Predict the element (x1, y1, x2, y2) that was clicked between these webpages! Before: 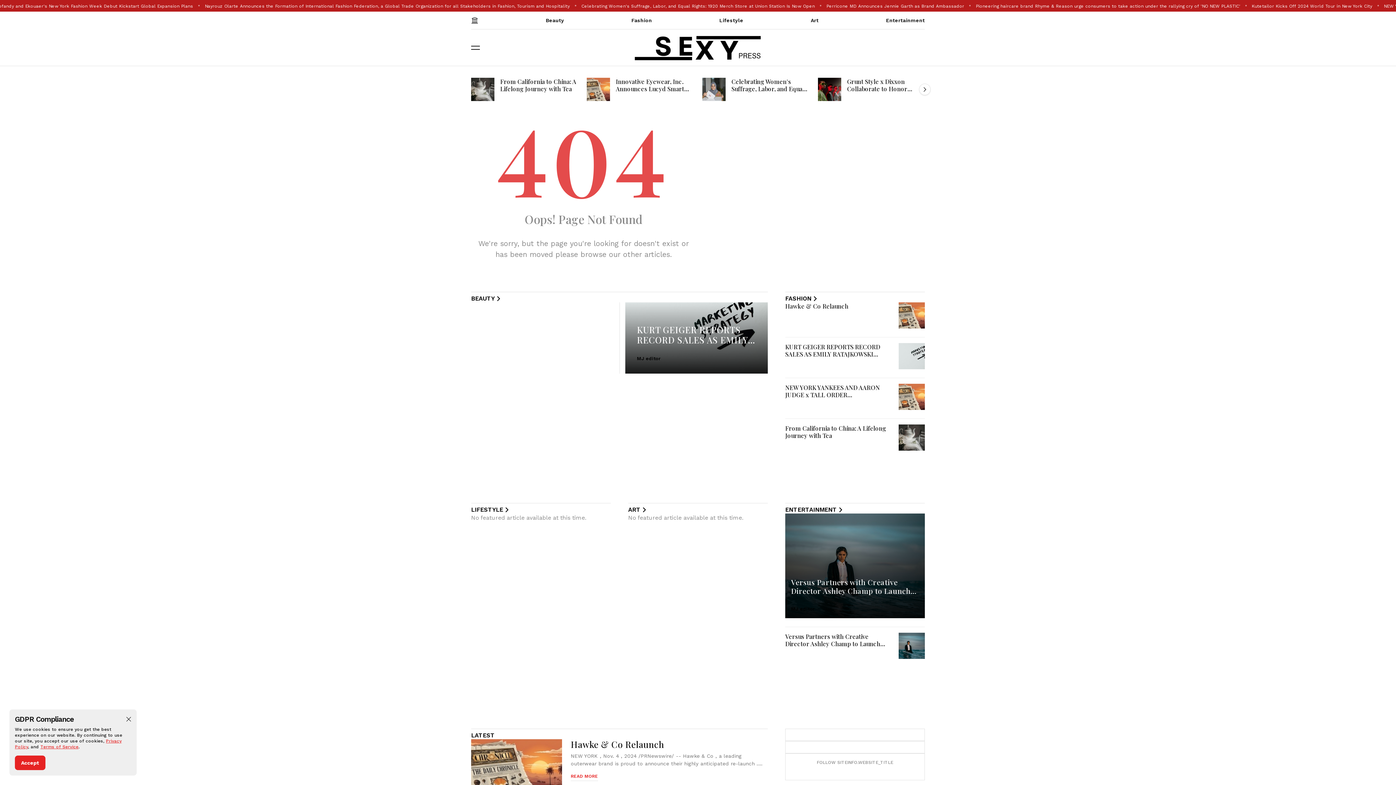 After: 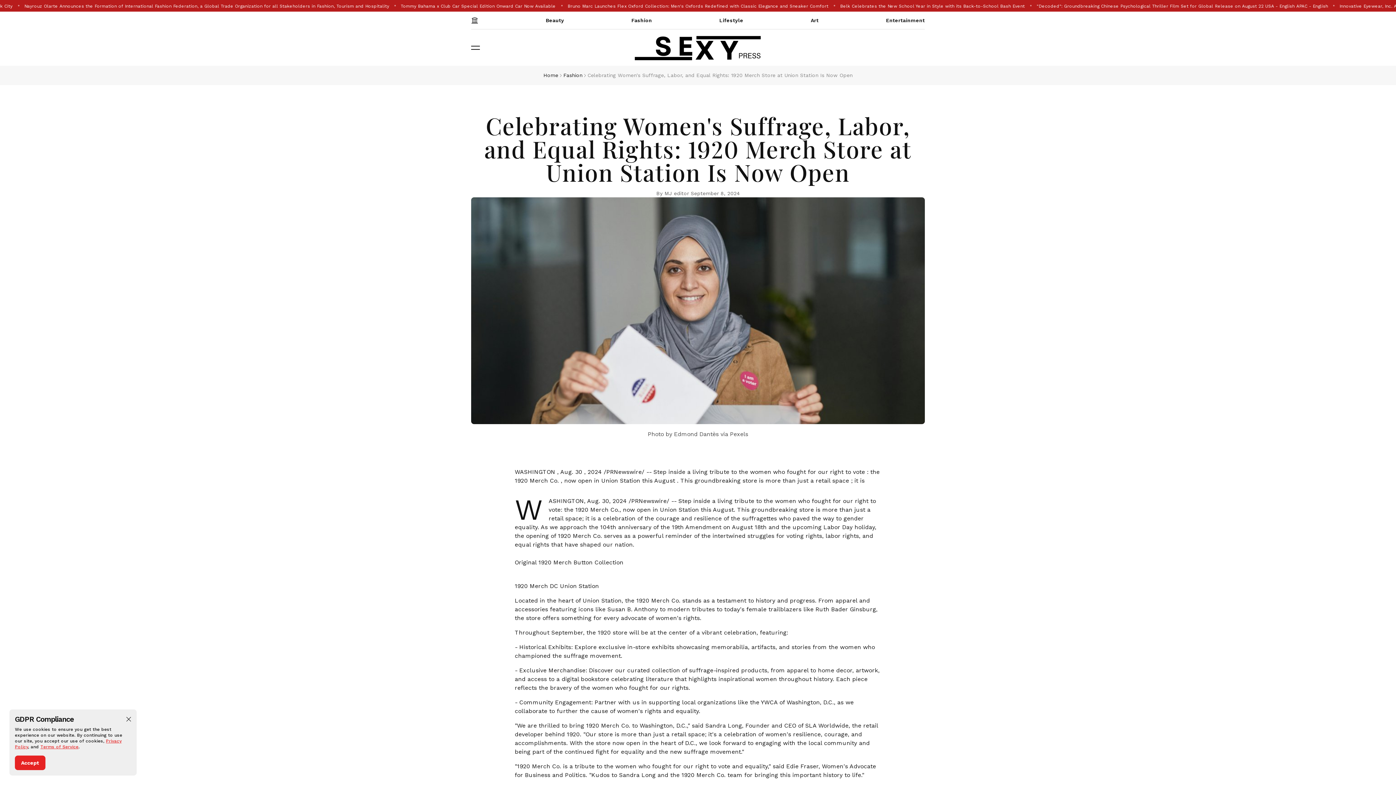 Action: bbox: (702, 77, 725, 101)